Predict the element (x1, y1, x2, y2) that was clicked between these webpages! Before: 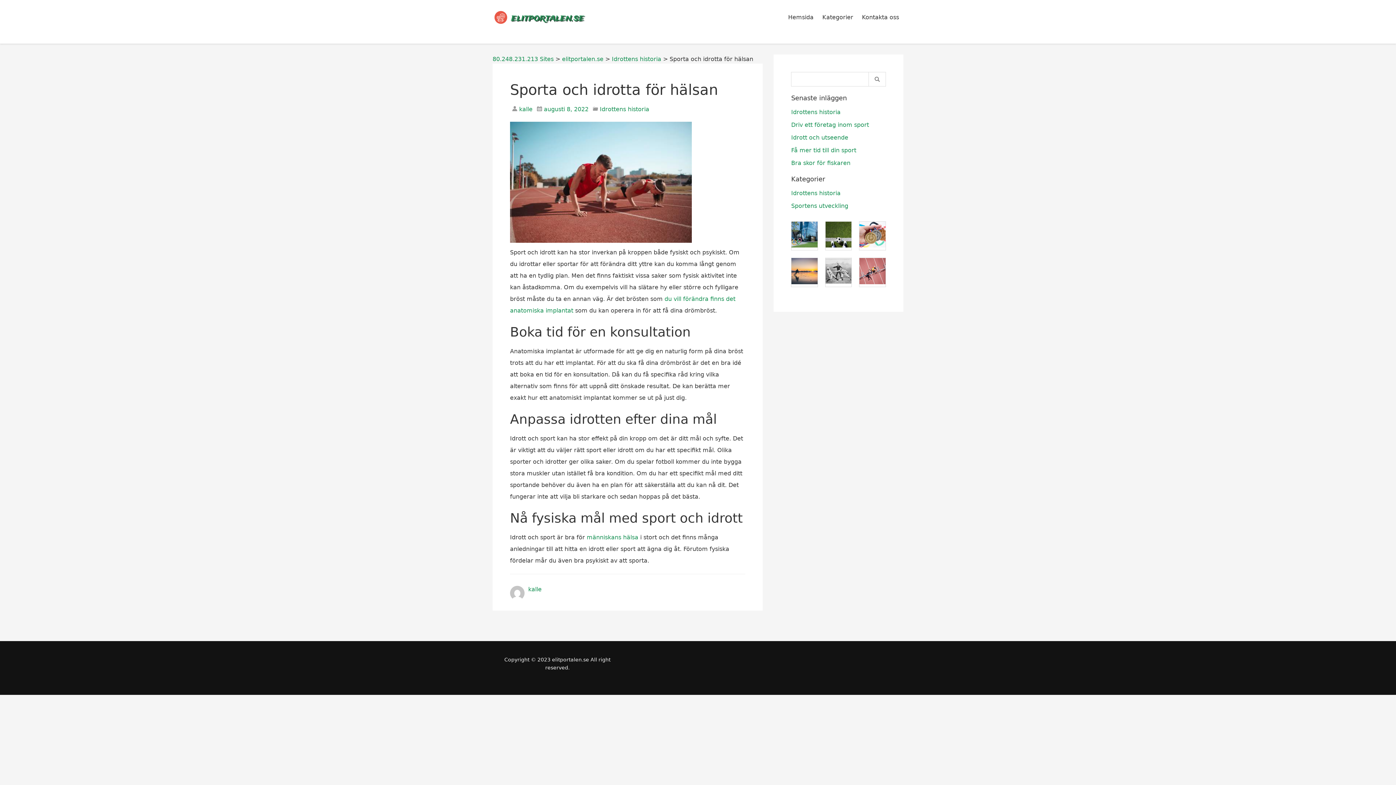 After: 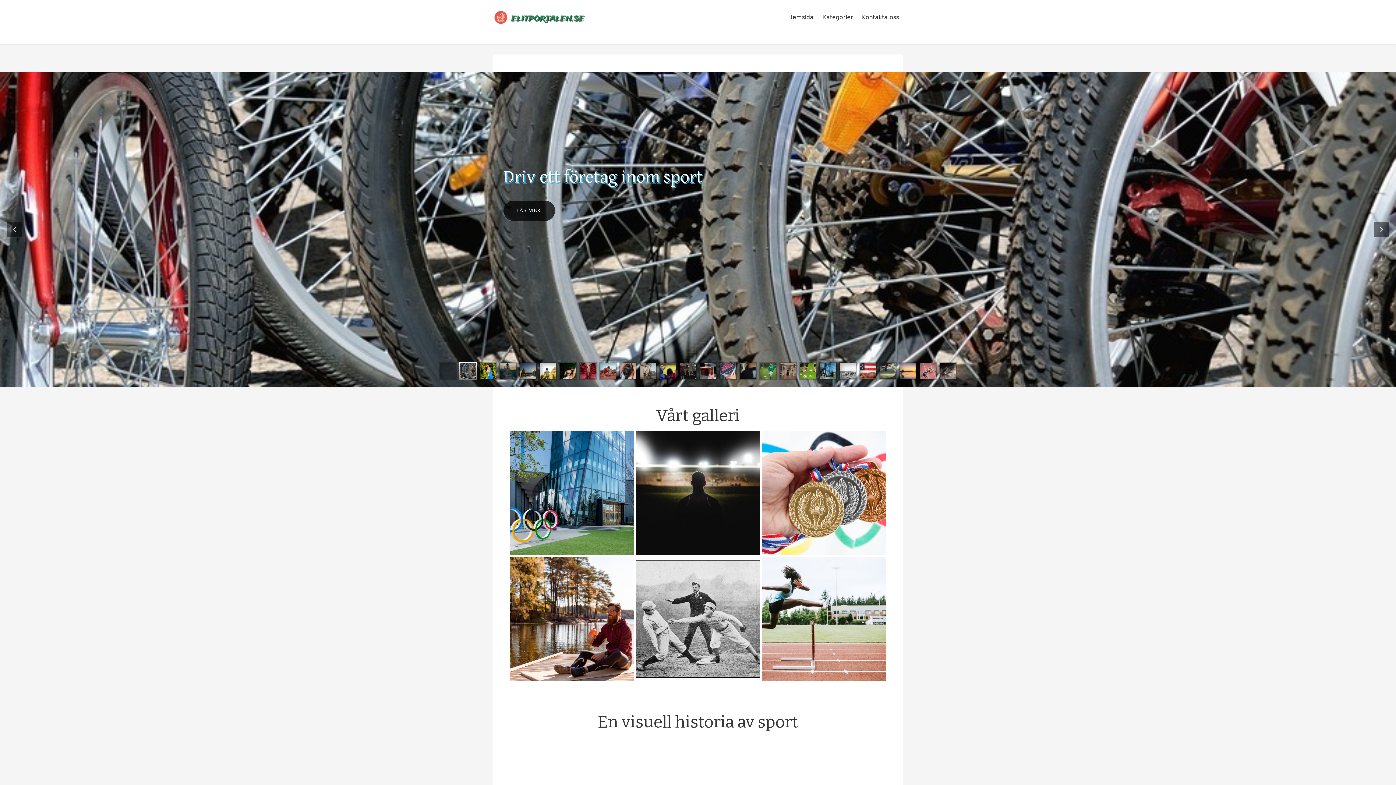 Action: bbox: (492, 9, 587, 25)